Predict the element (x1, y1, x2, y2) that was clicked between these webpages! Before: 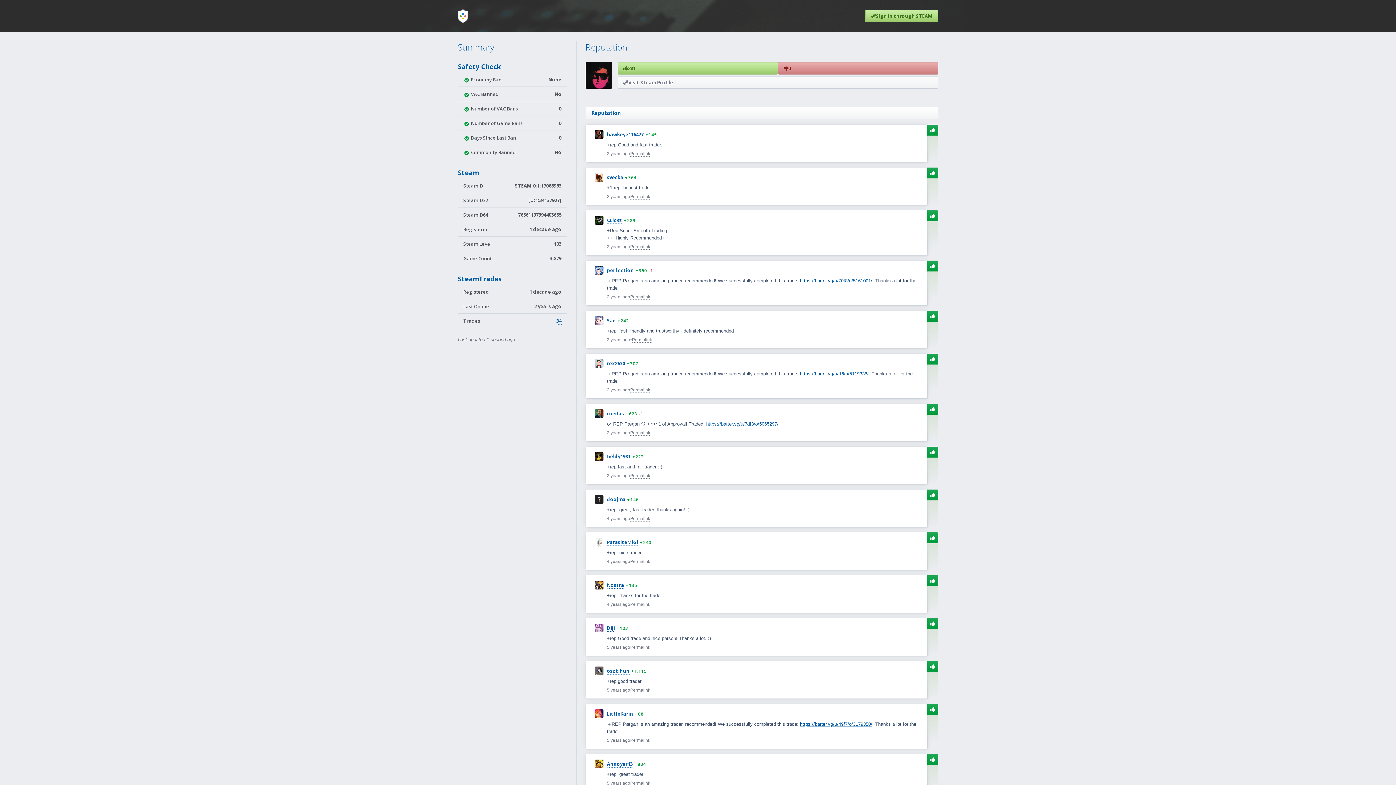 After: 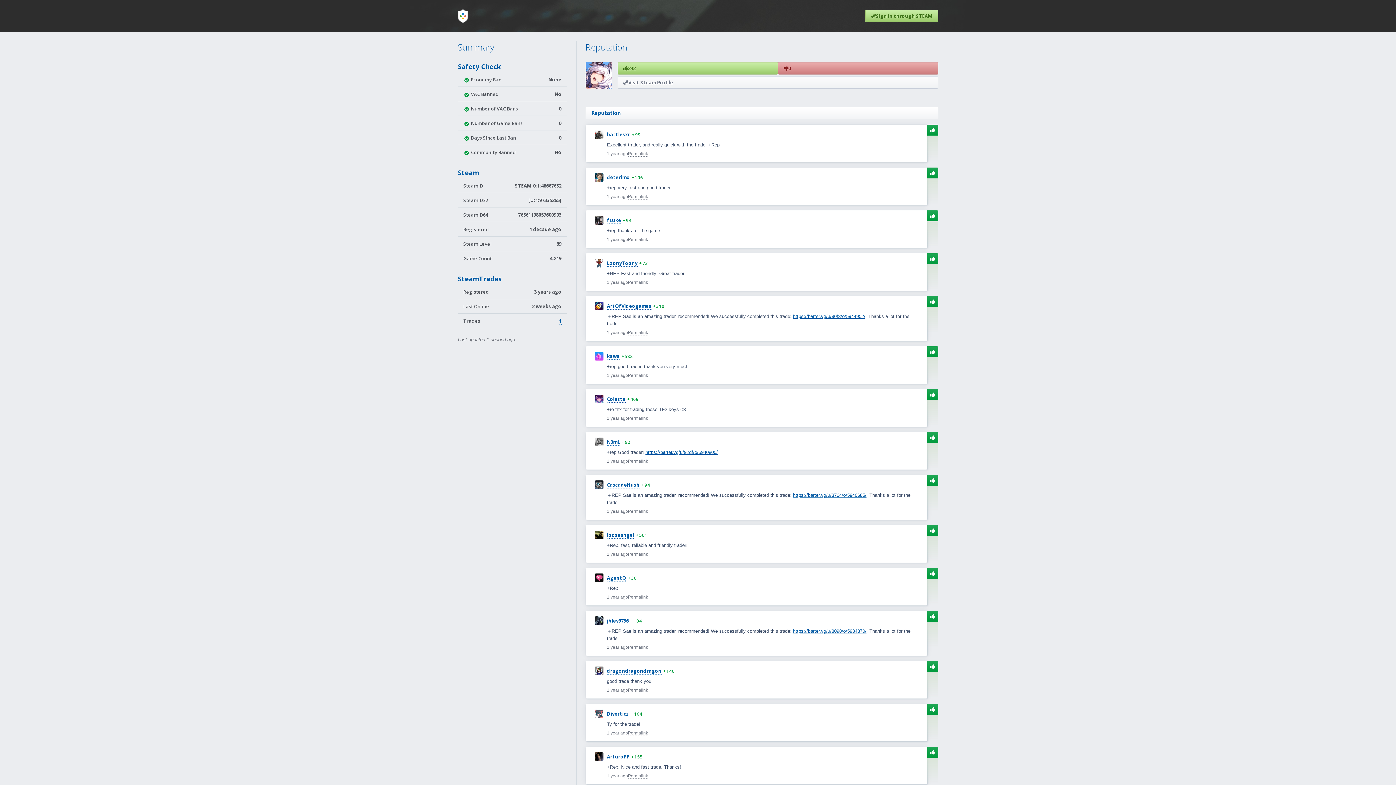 Action: bbox: (607, 317, 615, 324) label: Sae